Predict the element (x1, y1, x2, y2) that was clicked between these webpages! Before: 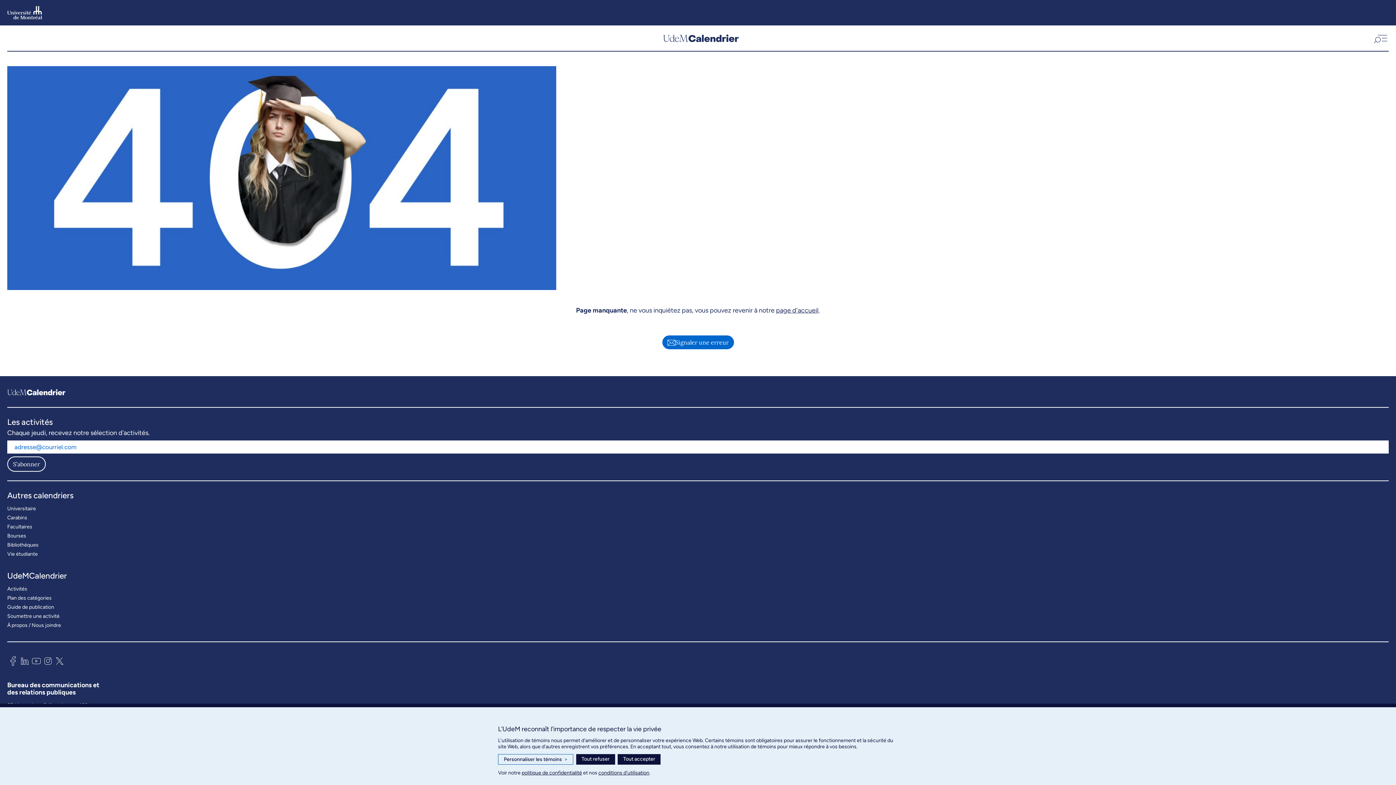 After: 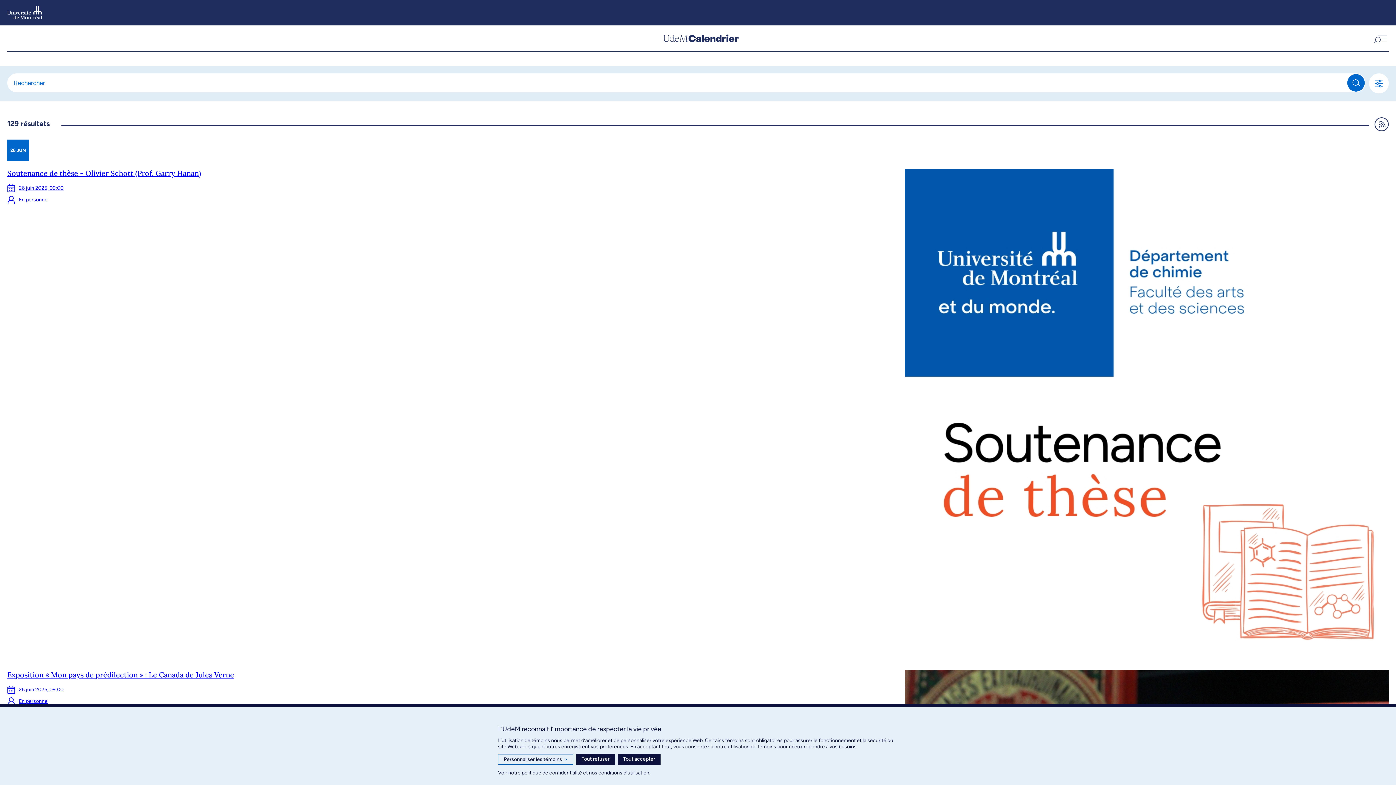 Action: label: Activités bbox: (7, 584, 27, 593)